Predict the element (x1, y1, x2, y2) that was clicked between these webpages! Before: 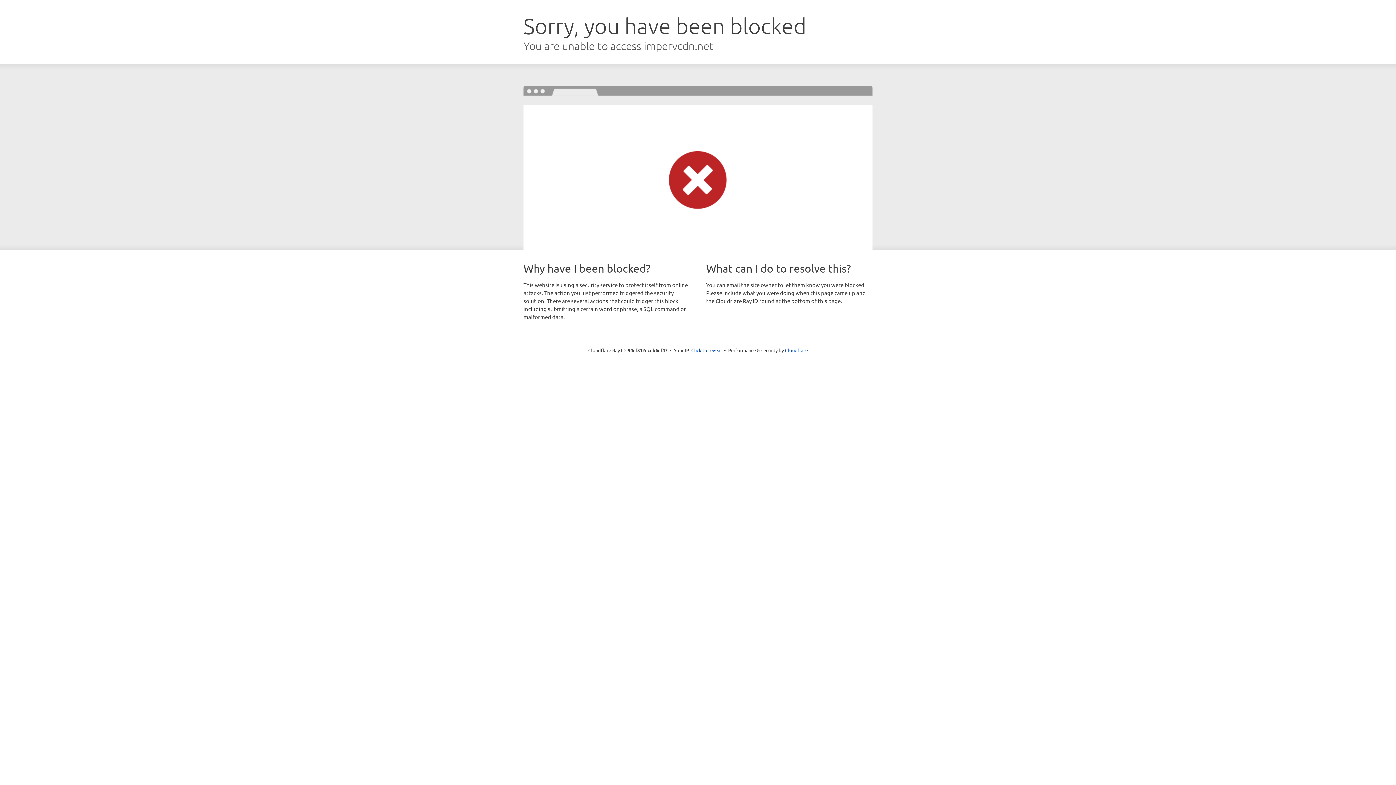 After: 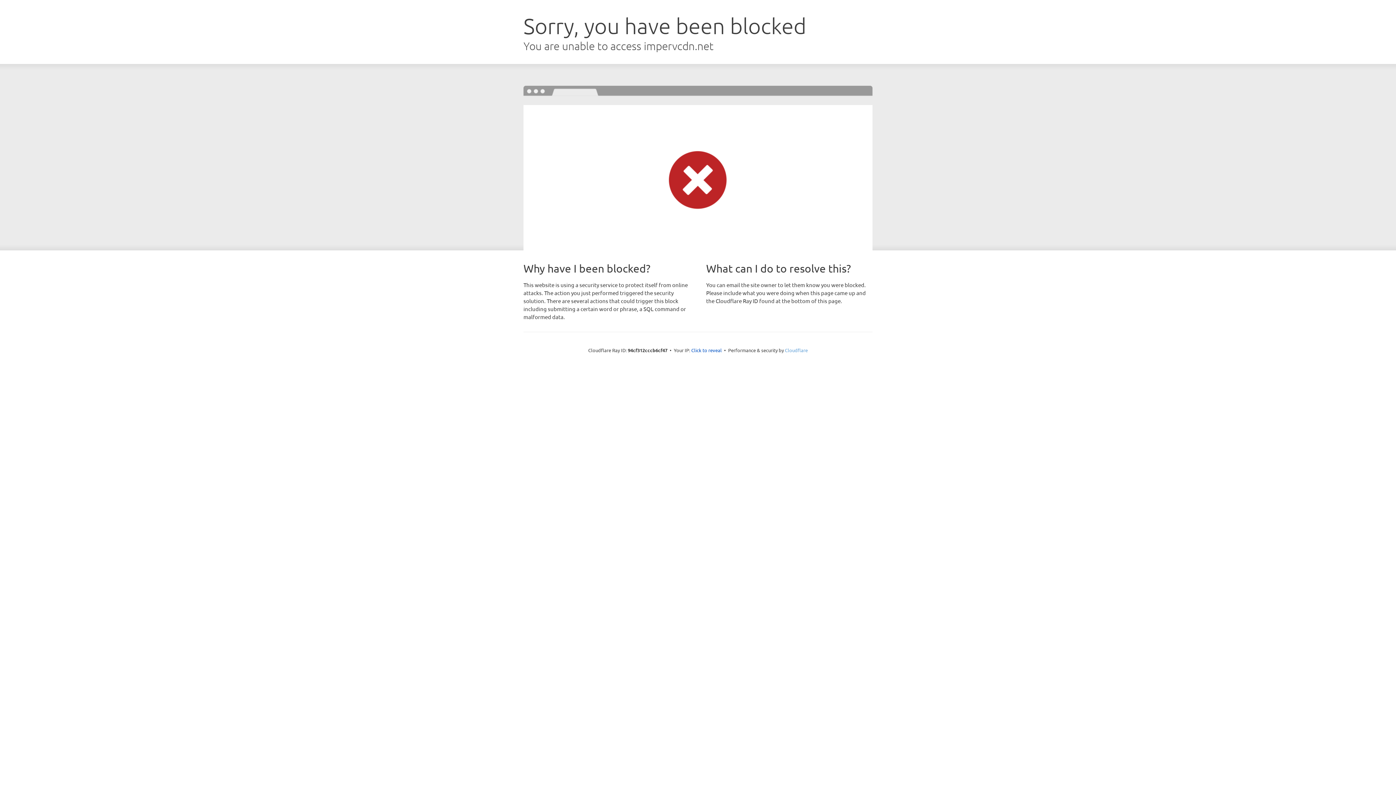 Action: bbox: (785, 347, 808, 353) label: Cloudflare